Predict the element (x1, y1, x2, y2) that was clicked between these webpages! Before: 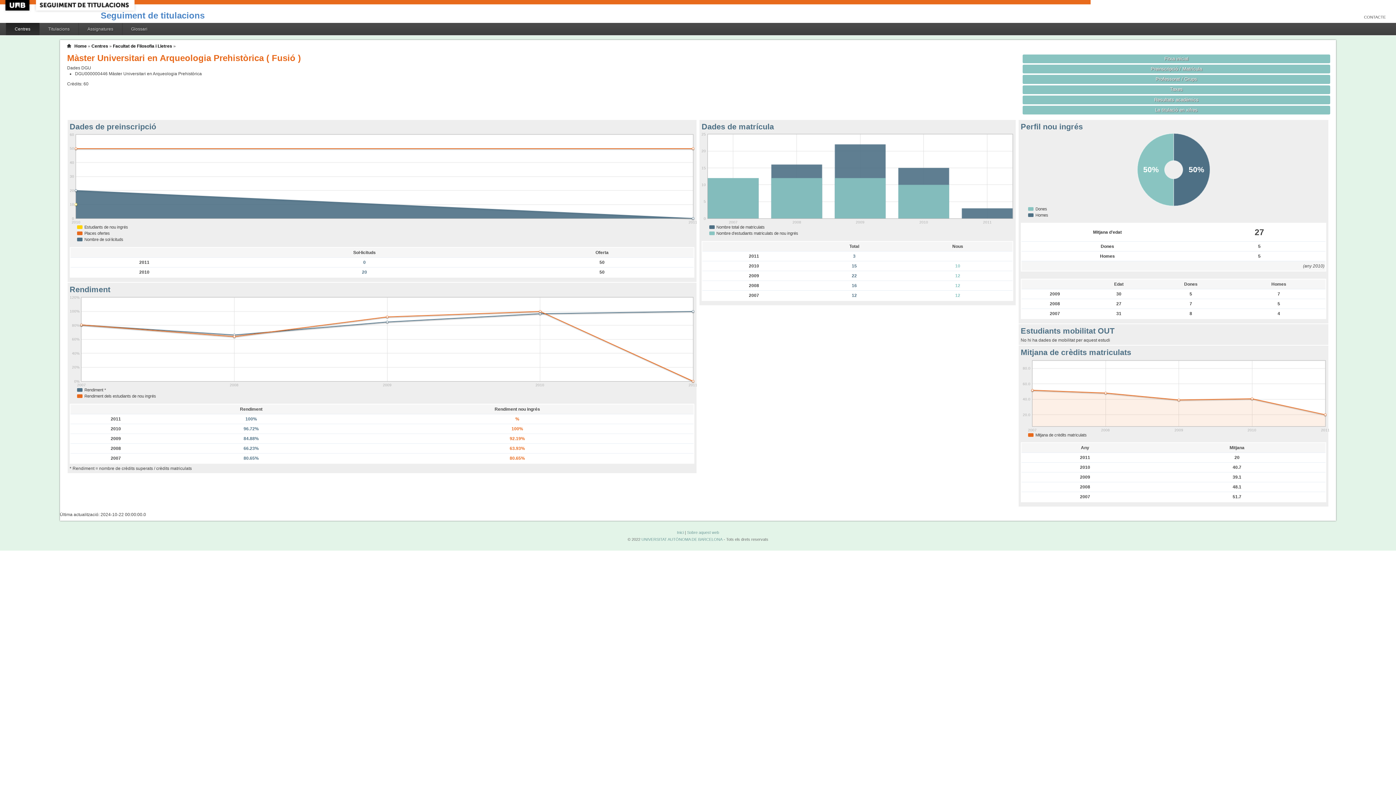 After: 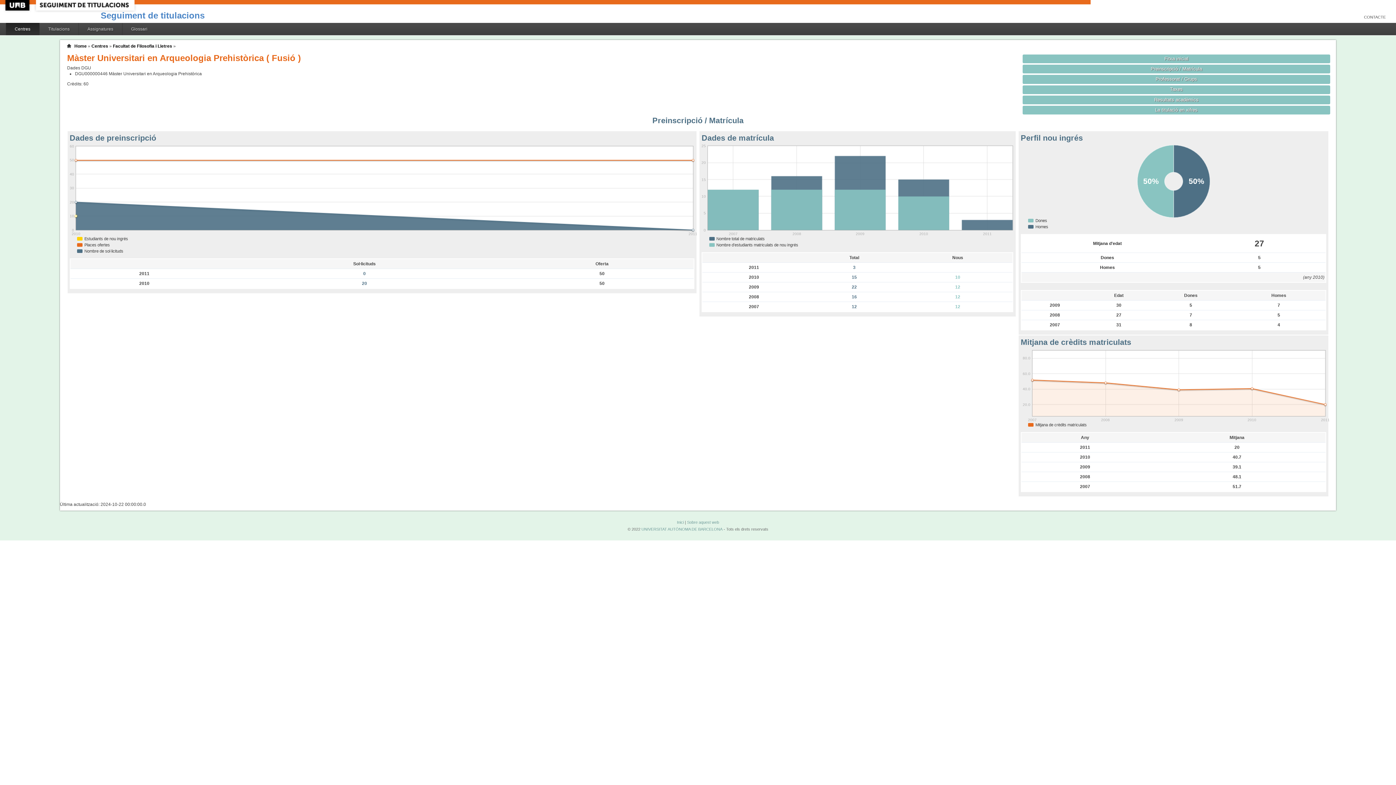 Action: bbox: (1022, 64, 1330, 73) label: Preinscripció / Matrícula